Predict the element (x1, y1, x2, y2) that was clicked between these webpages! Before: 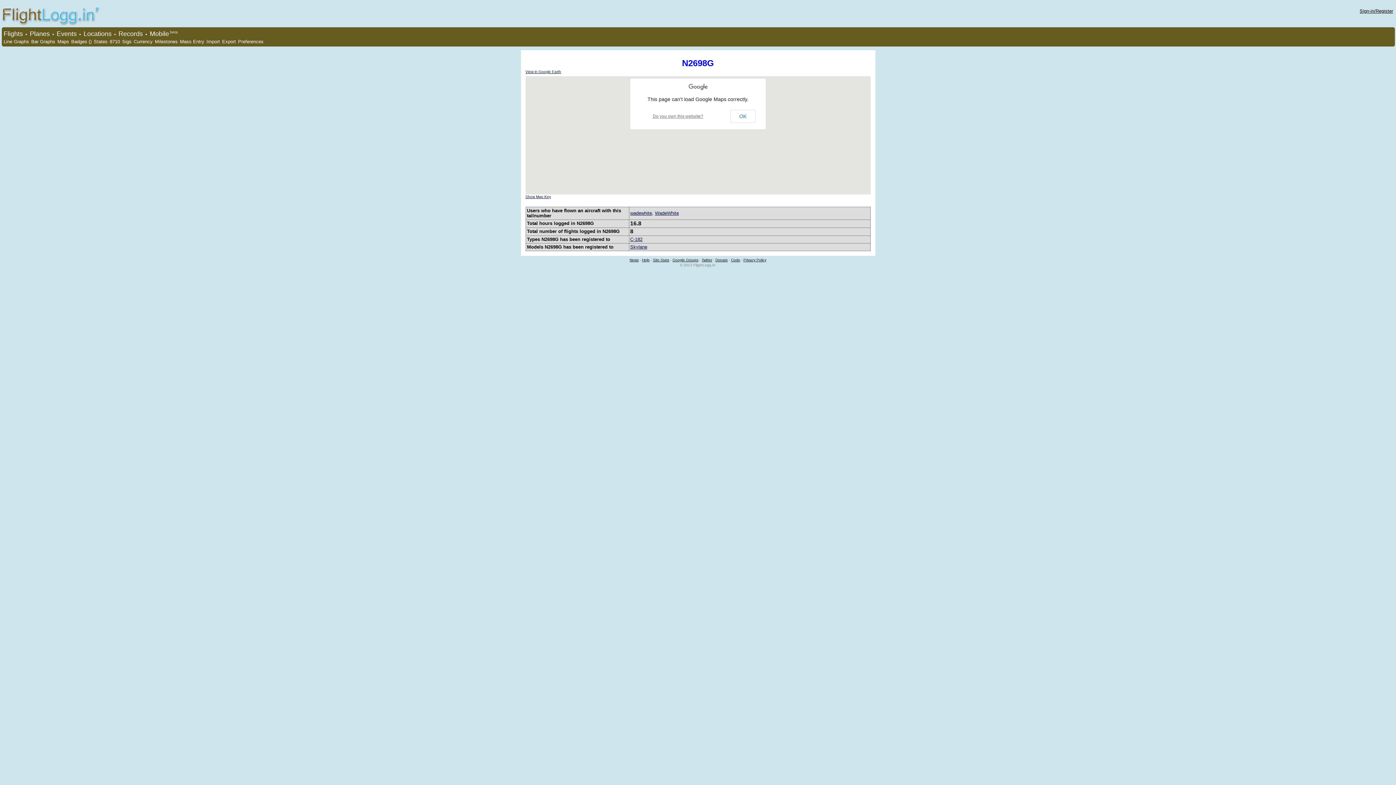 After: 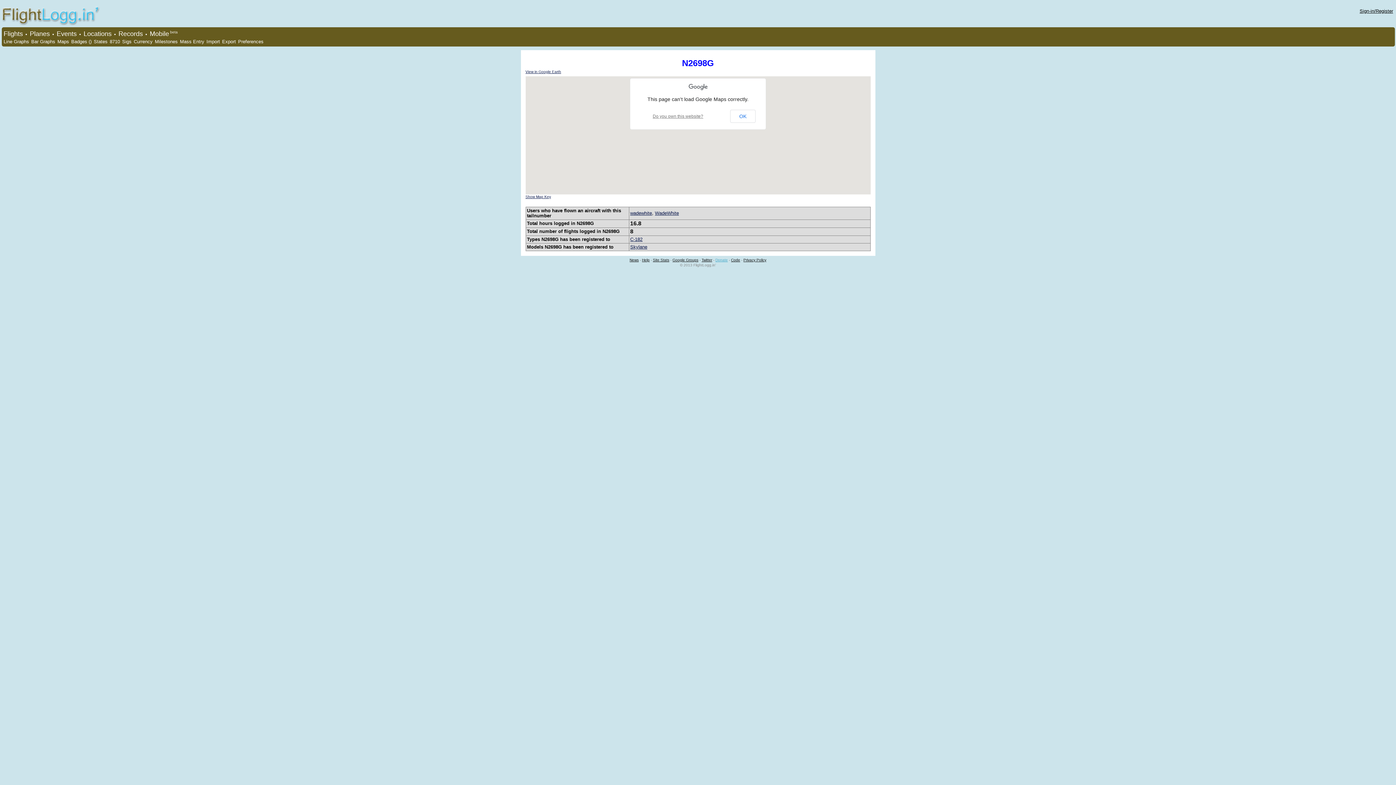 Action: label: Donate bbox: (715, 258, 728, 262)